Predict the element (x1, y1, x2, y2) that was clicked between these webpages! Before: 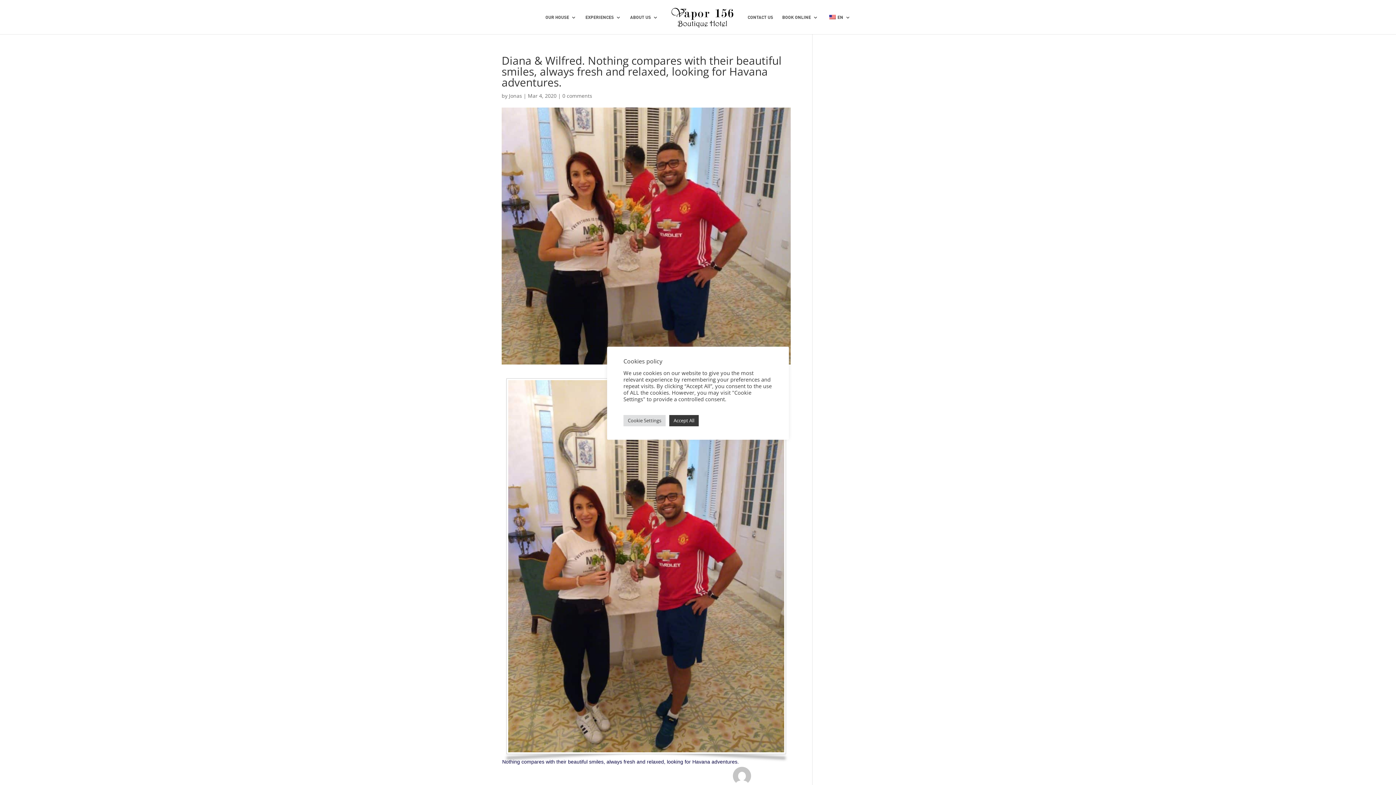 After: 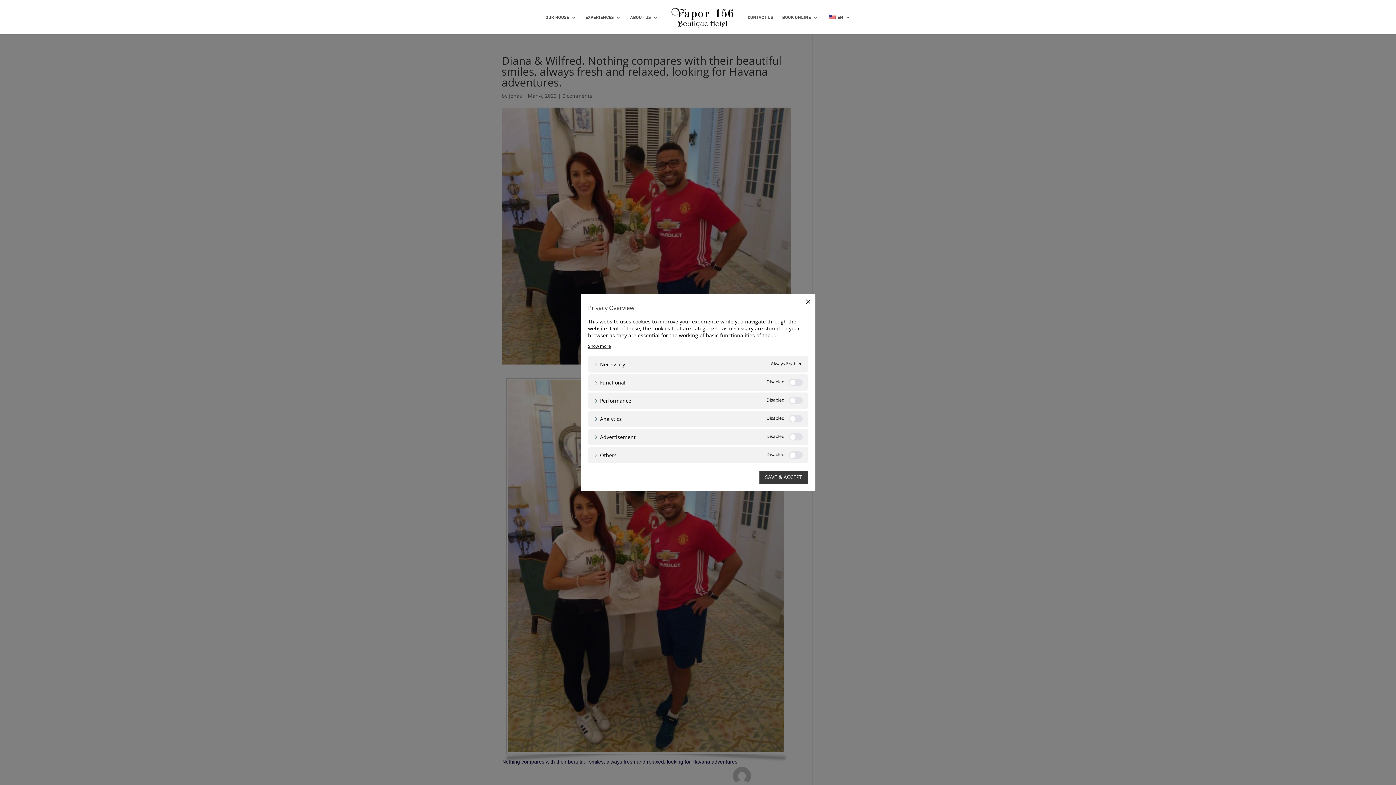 Action: label: Cookie Settings bbox: (623, 415, 665, 426)